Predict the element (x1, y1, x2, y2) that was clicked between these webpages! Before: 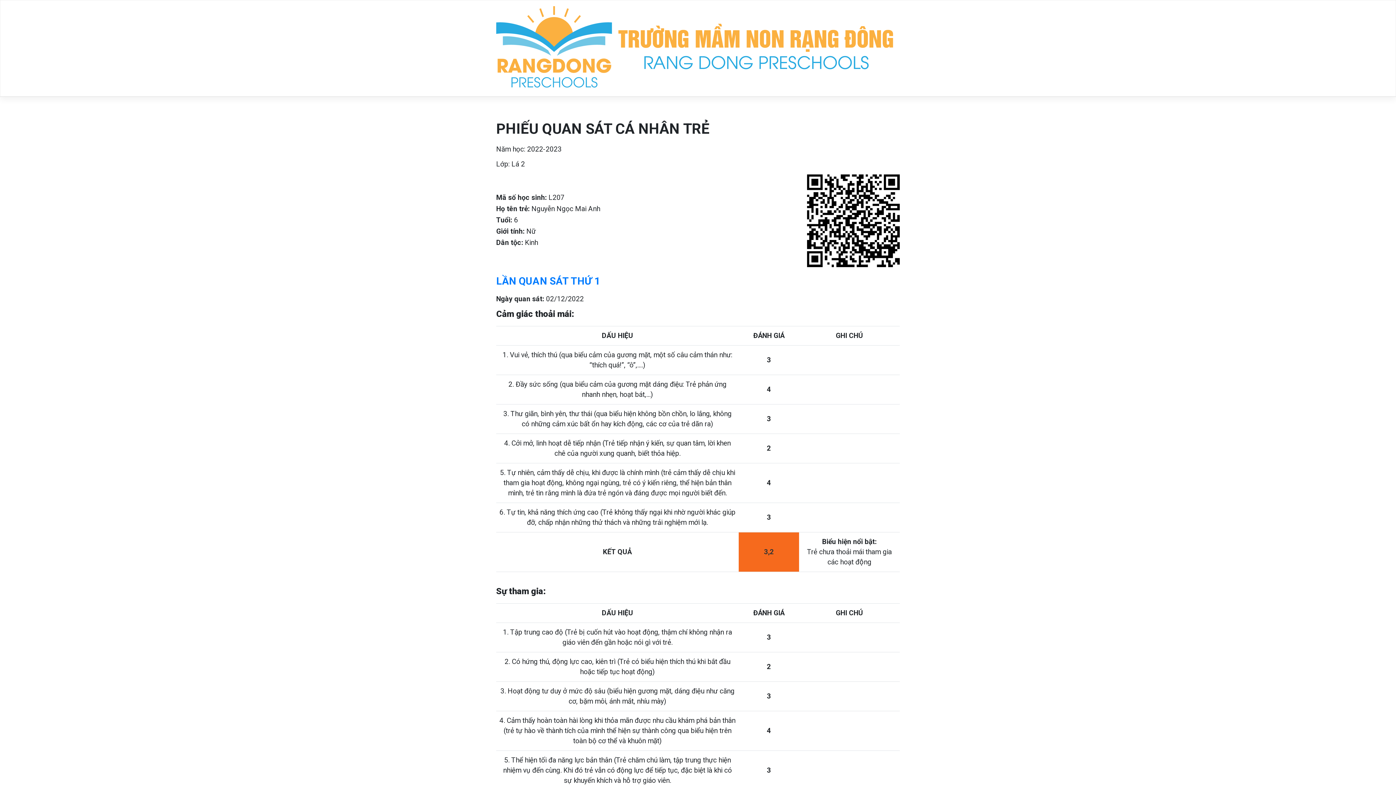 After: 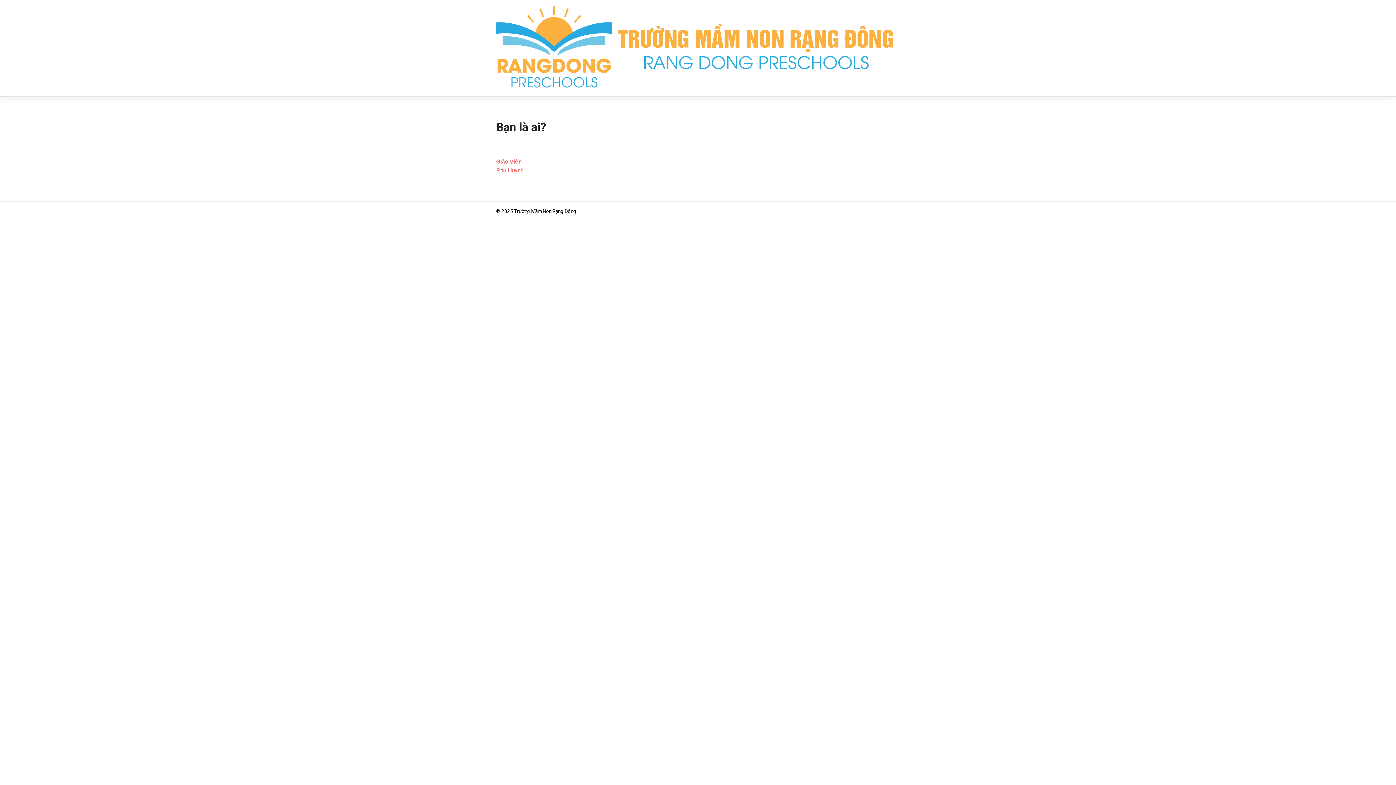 Action: bbox: (496, 44, 894, 51)